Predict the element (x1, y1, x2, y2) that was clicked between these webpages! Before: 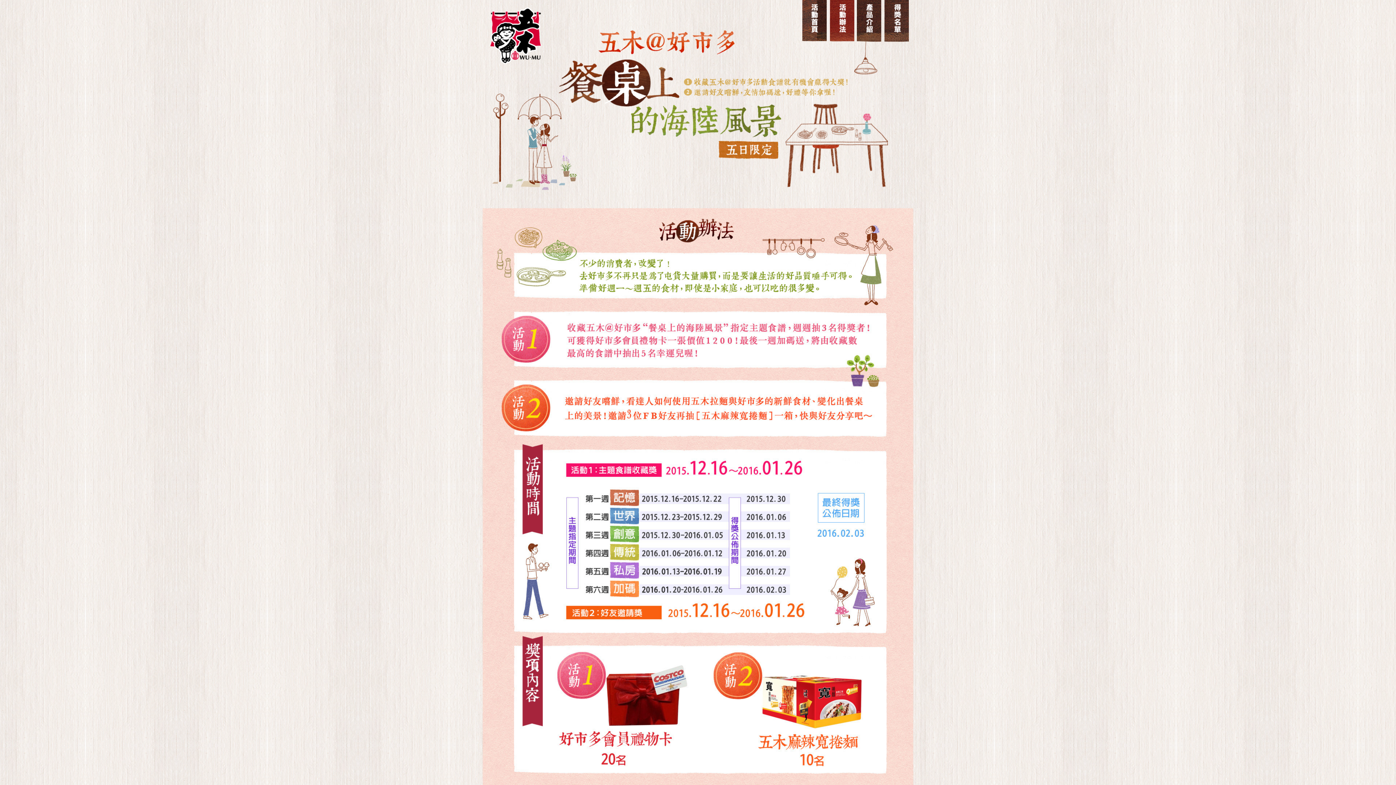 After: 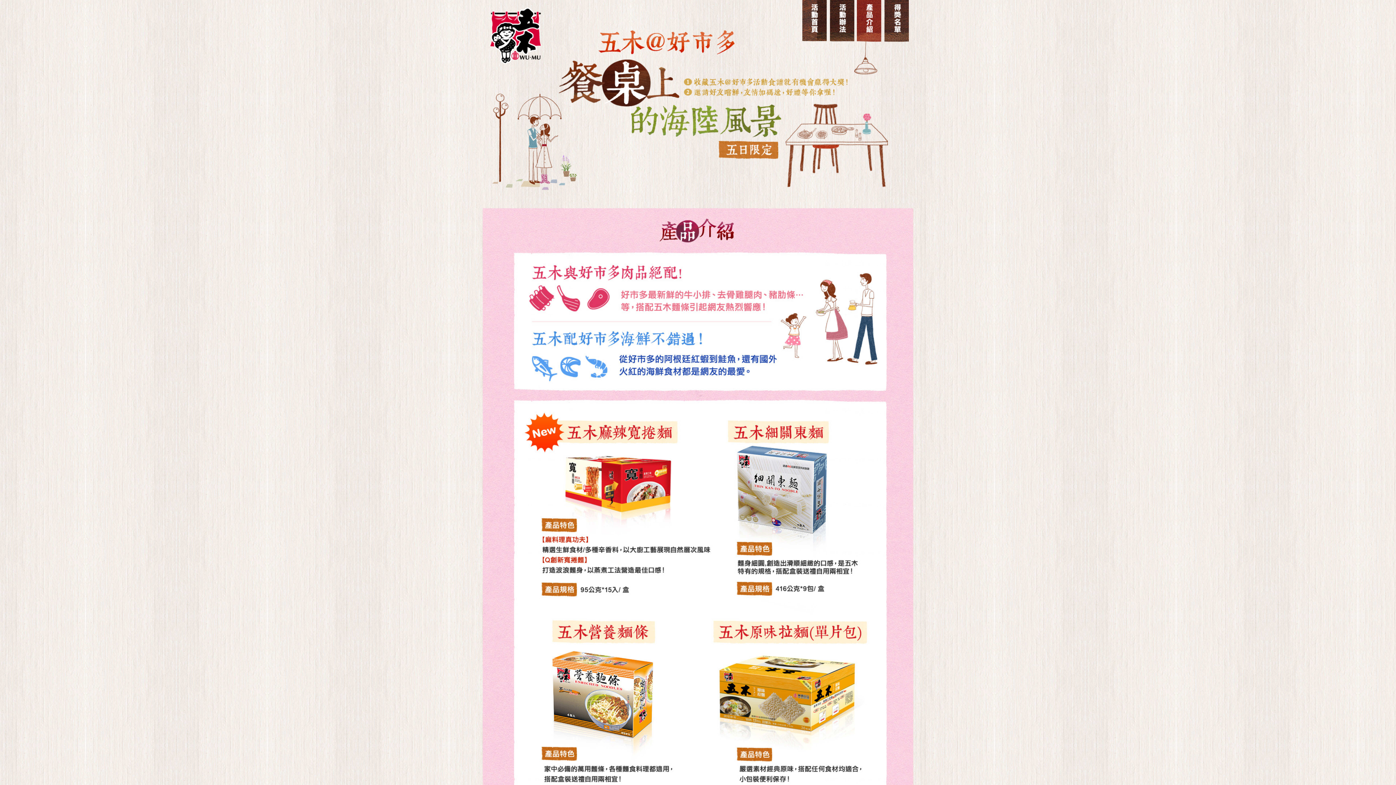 Action: bbox: (857, 0, 881, 41)